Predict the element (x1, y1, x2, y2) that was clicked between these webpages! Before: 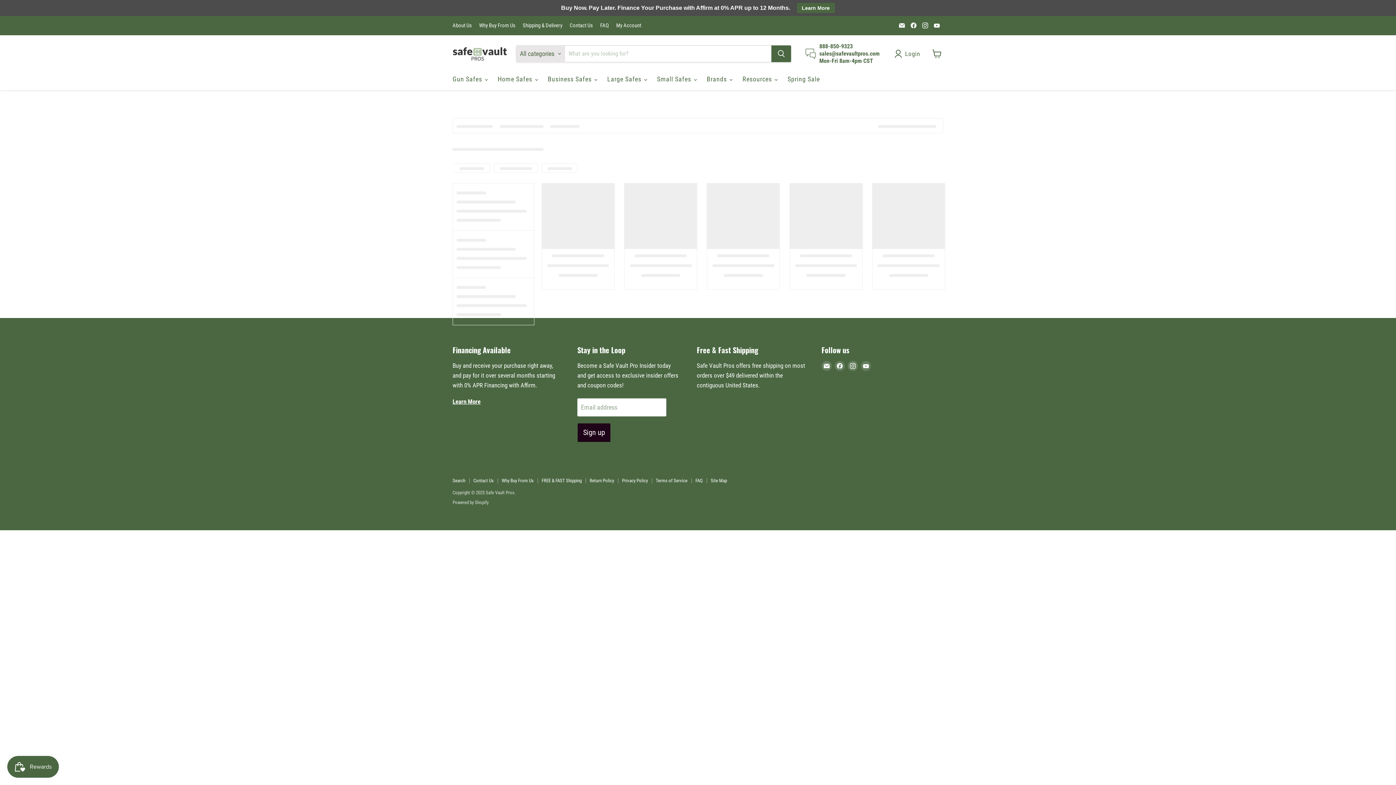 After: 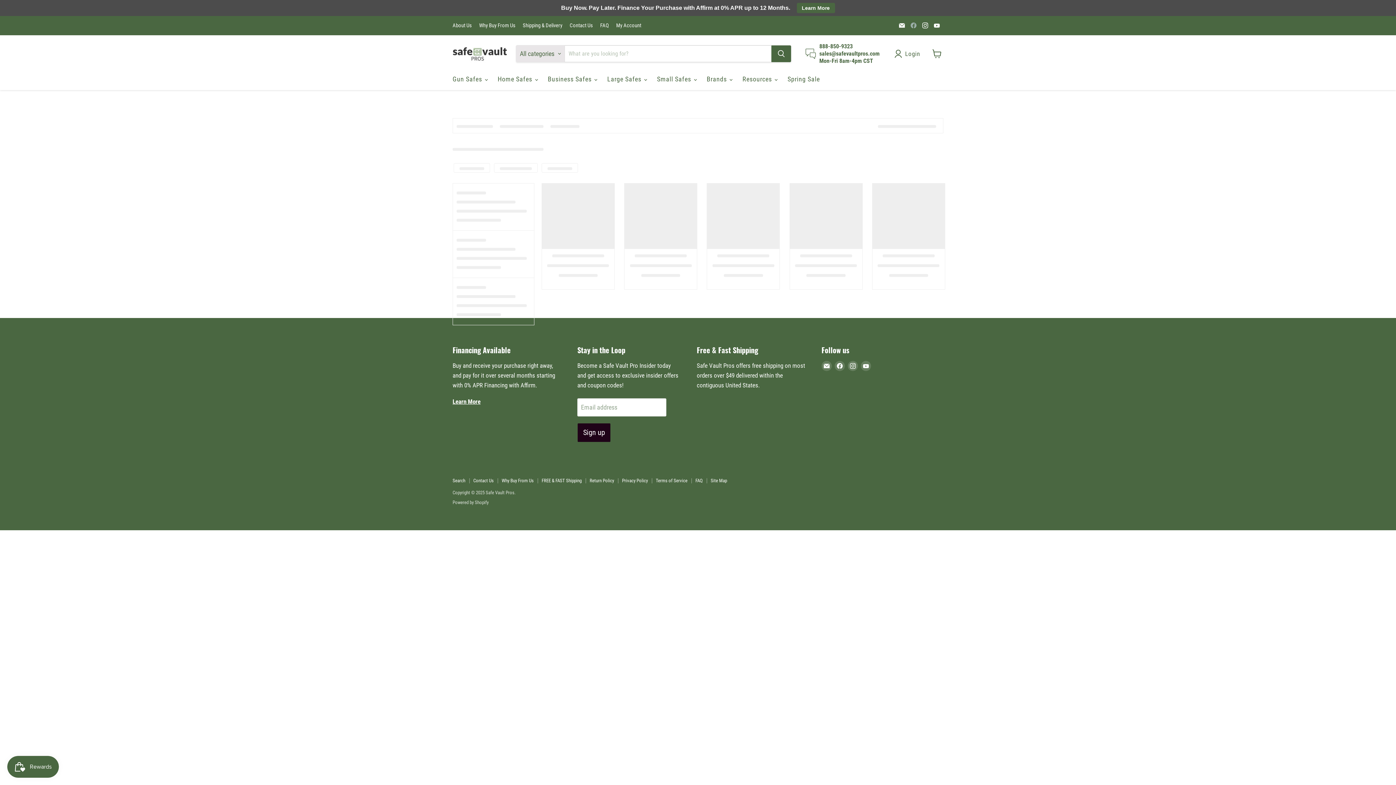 Action: bbox: (908, 20, 918, 30) label: Find us on Facebook